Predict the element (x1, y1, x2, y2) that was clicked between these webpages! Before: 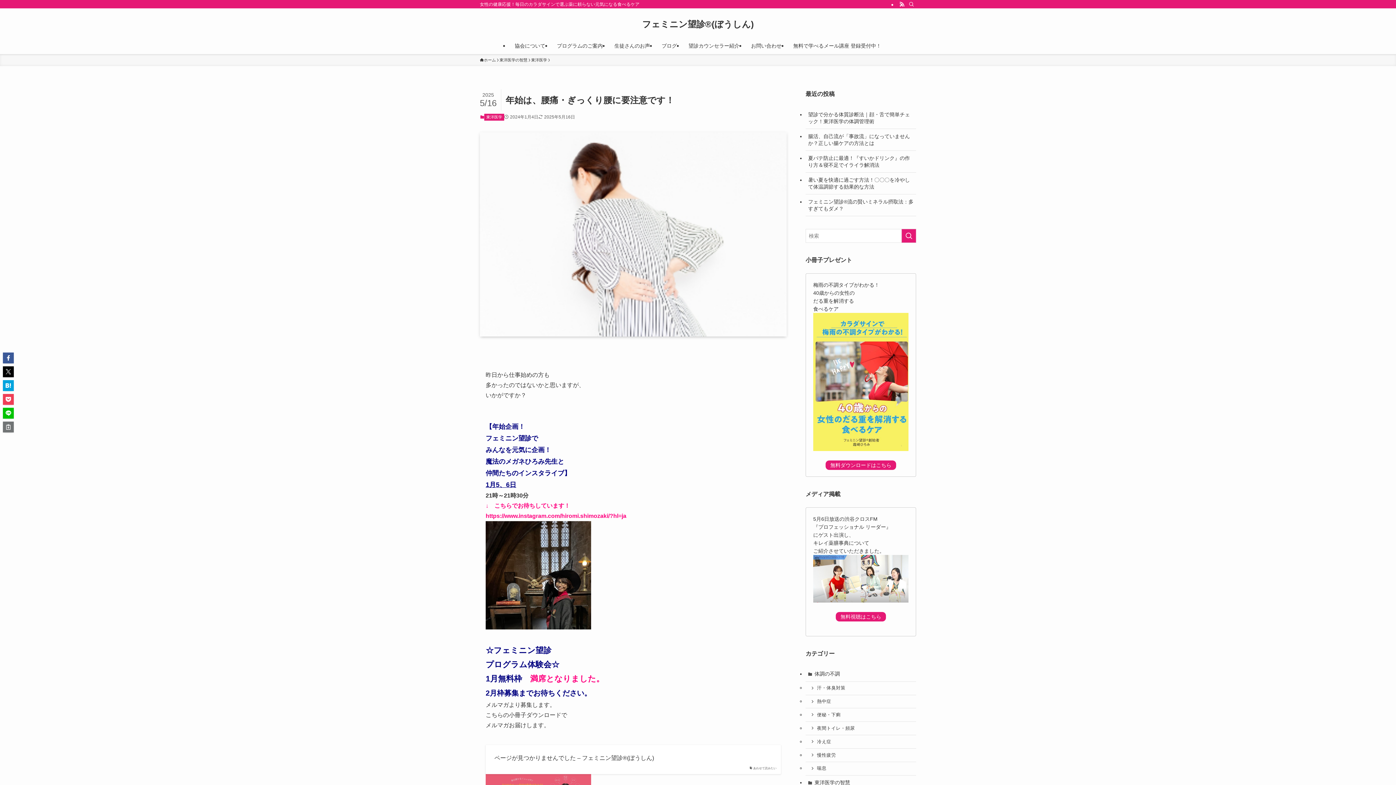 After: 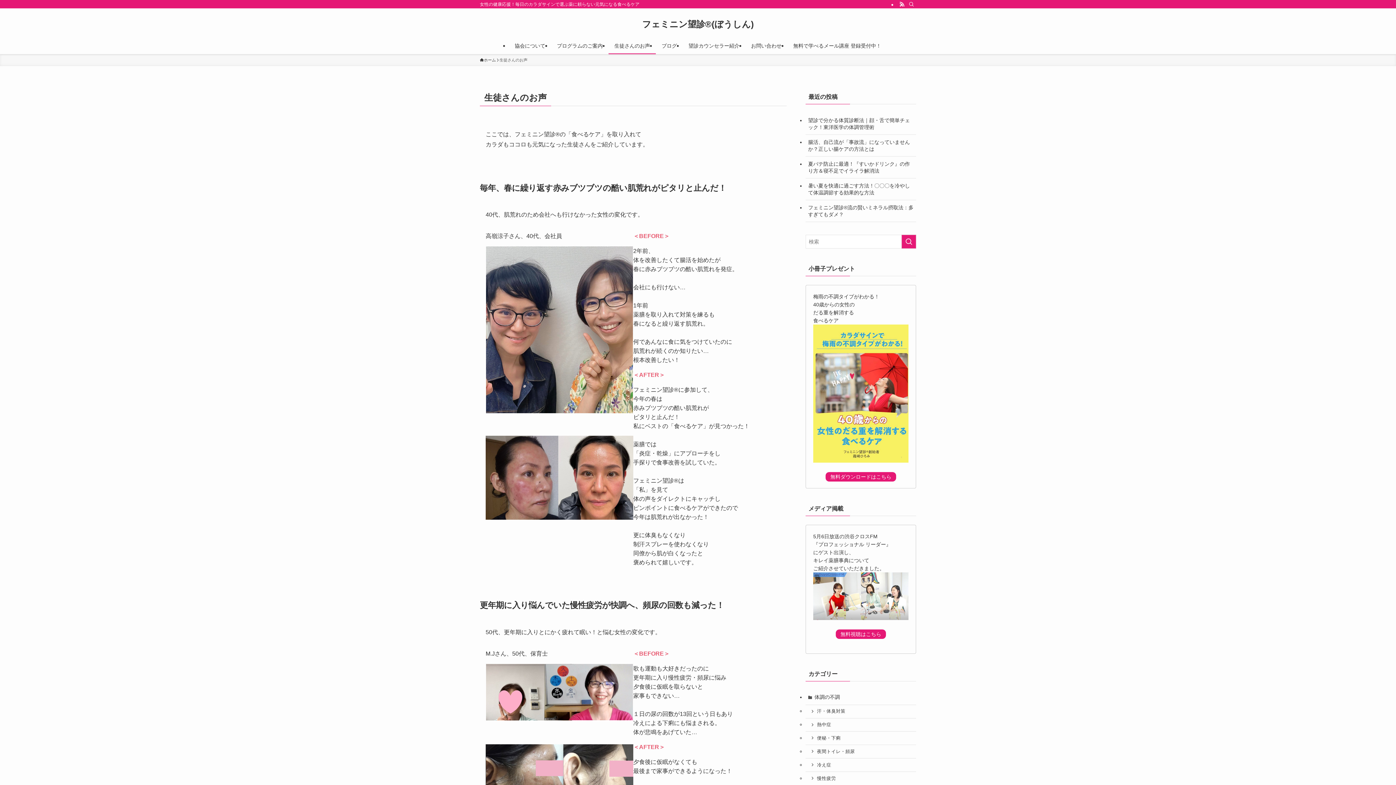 Action: label: 生徒さんのお声 bbox: (608, 37, 656, 54)